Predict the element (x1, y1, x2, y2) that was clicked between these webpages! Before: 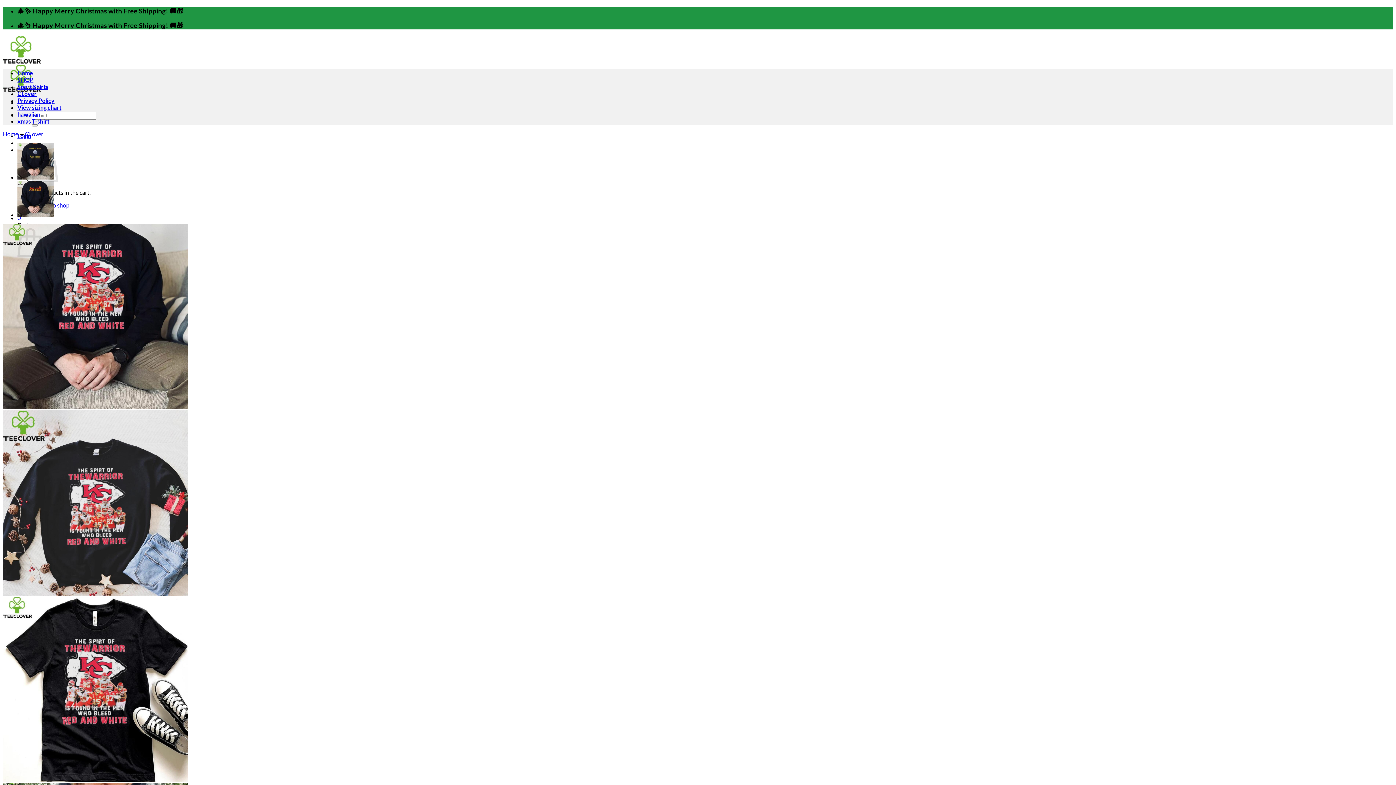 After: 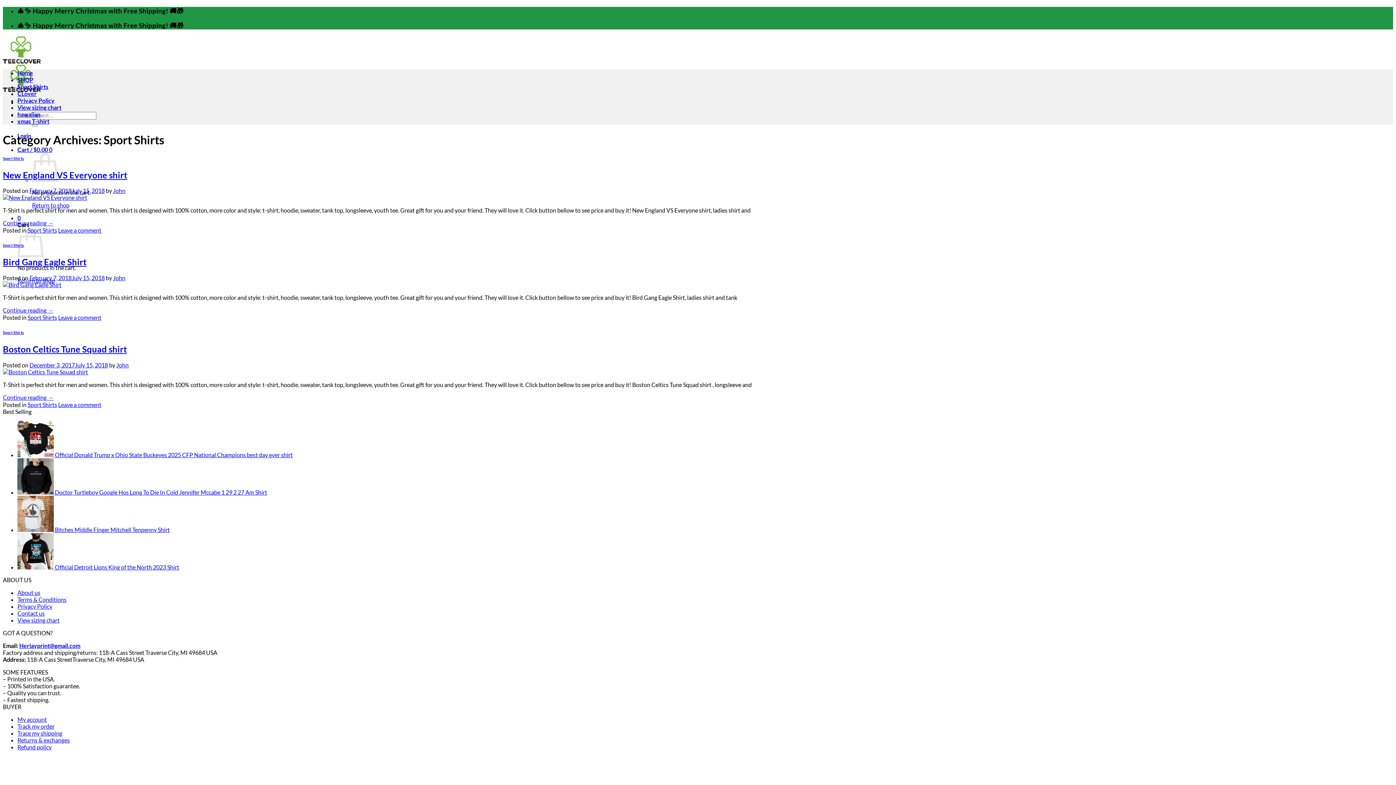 Action: bbox: (17, 83, 48, 90) label: Sport Shirts